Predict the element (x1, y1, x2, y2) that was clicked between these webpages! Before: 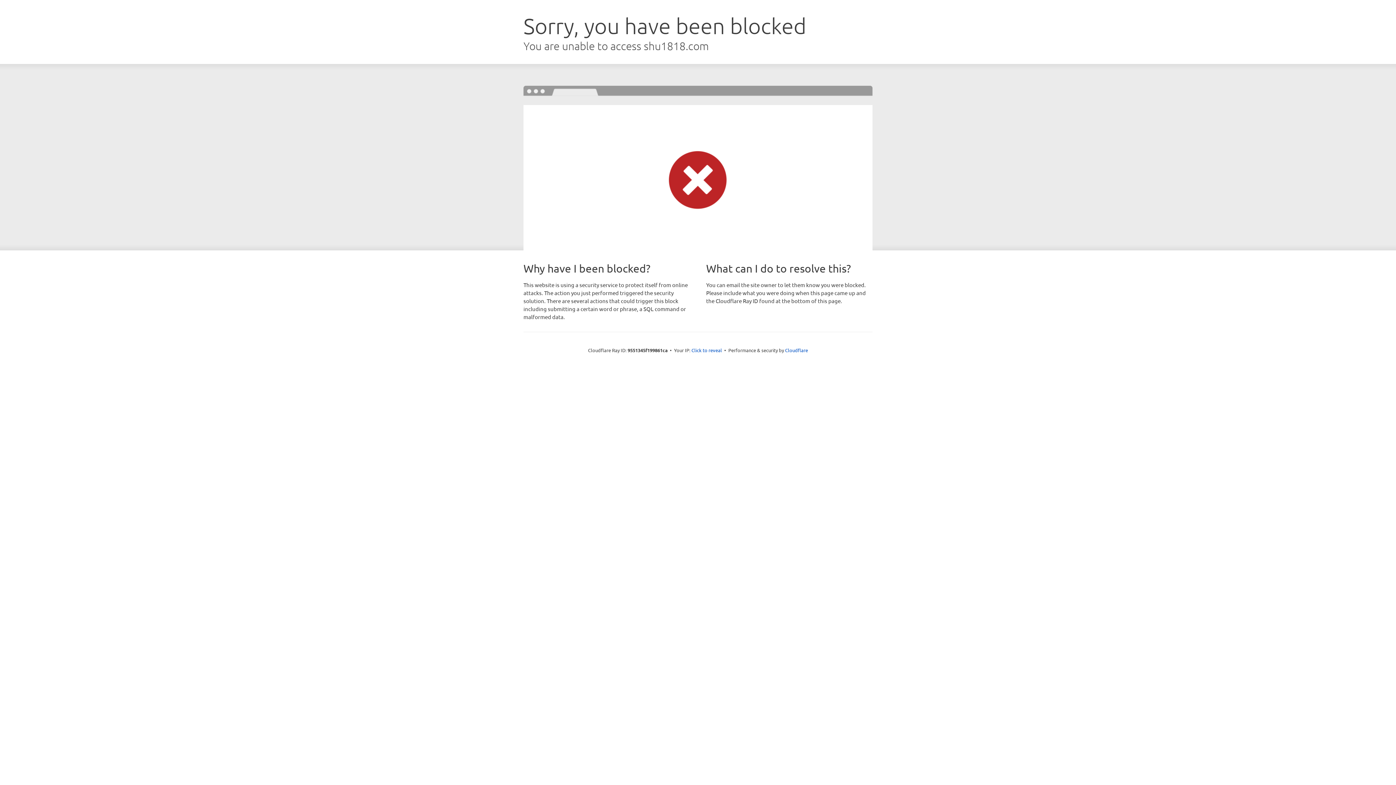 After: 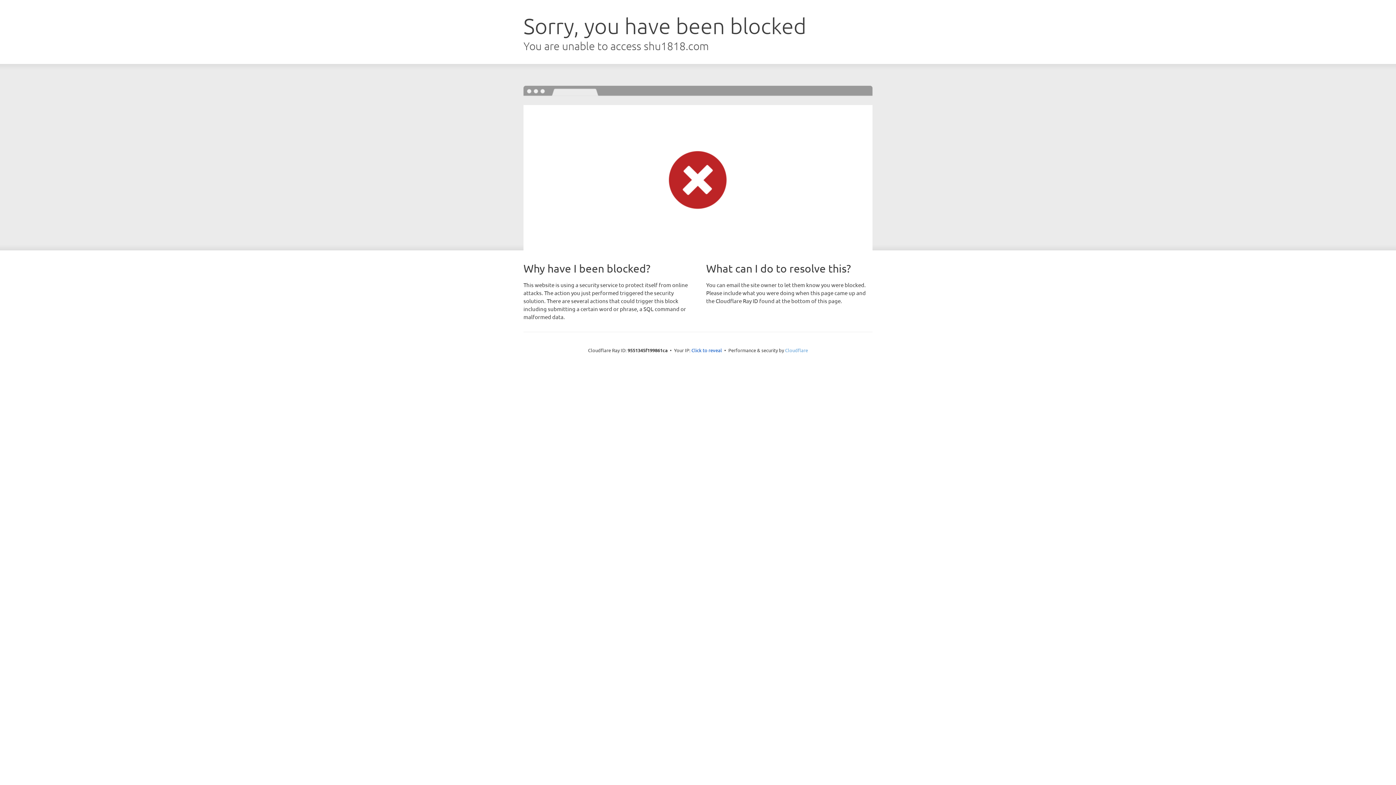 Action: label: Cloudflare bbox: (785, 347, 808, 353)